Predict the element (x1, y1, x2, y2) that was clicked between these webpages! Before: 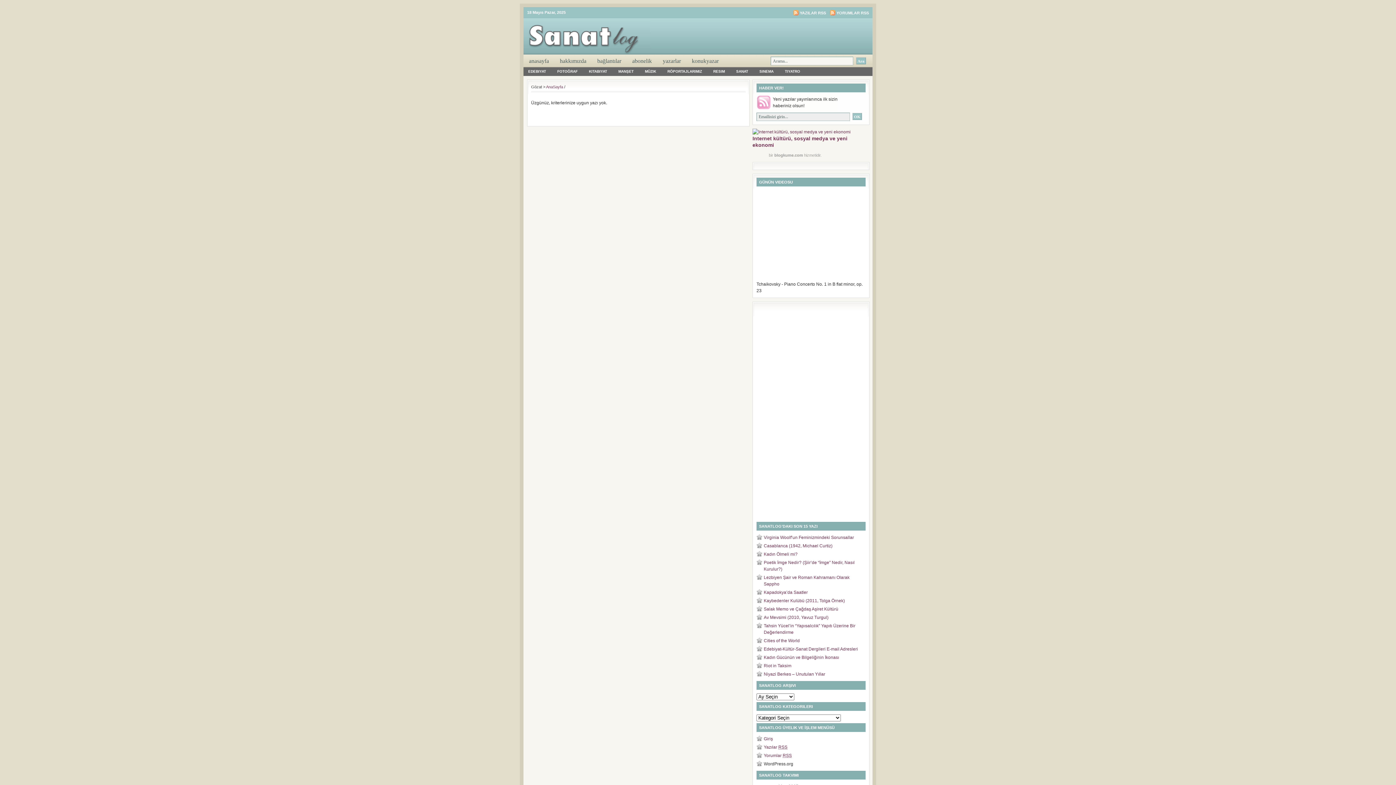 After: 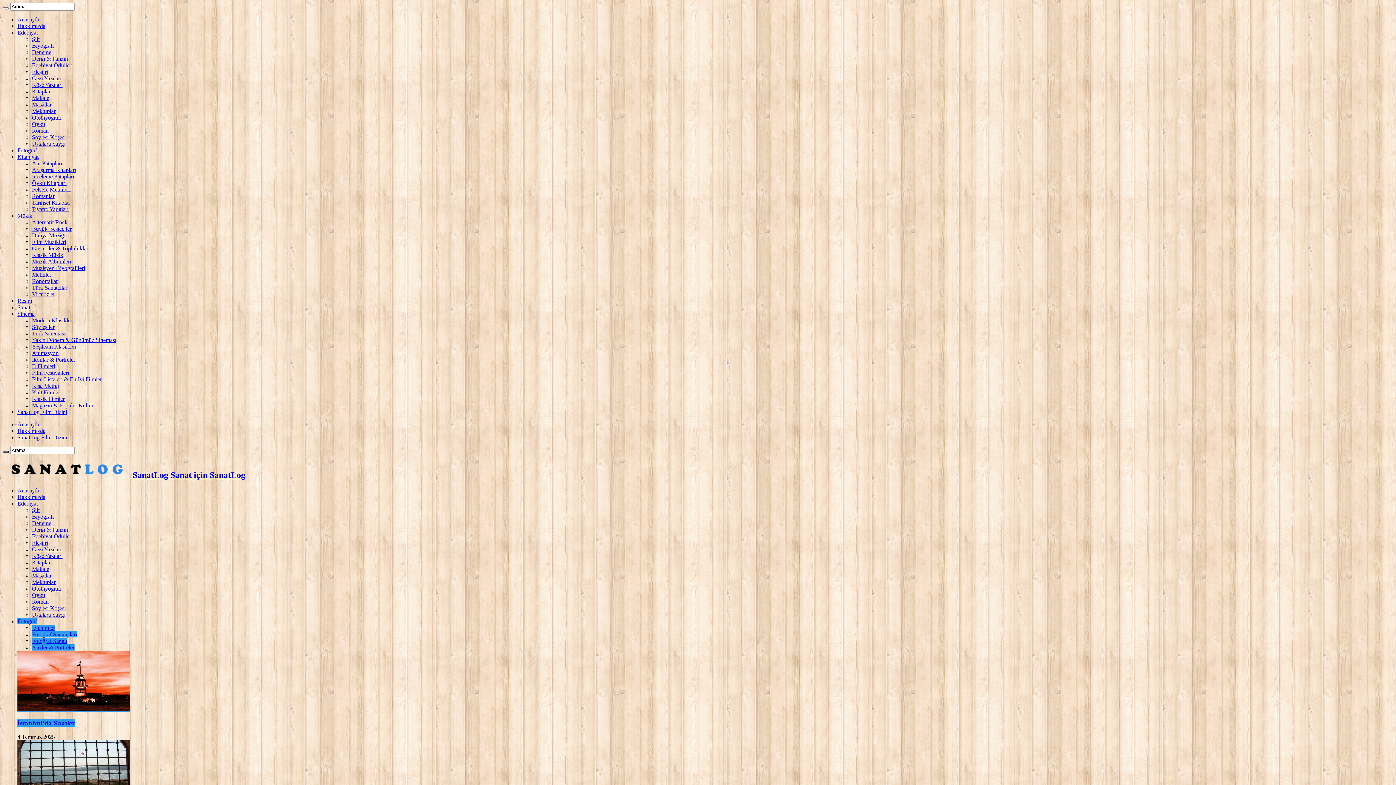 Action: label: Riot in Taksim bbox: (764, 663, 791, 668)